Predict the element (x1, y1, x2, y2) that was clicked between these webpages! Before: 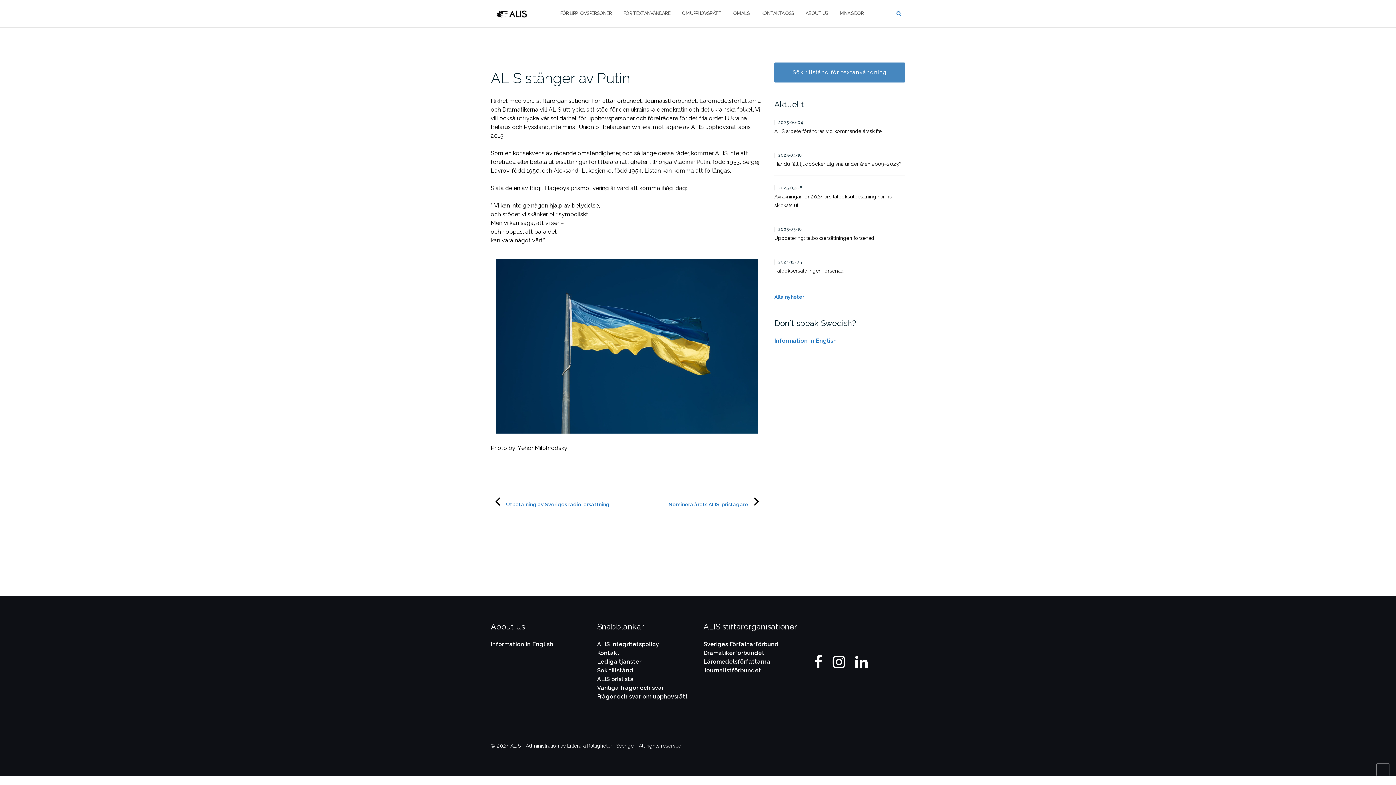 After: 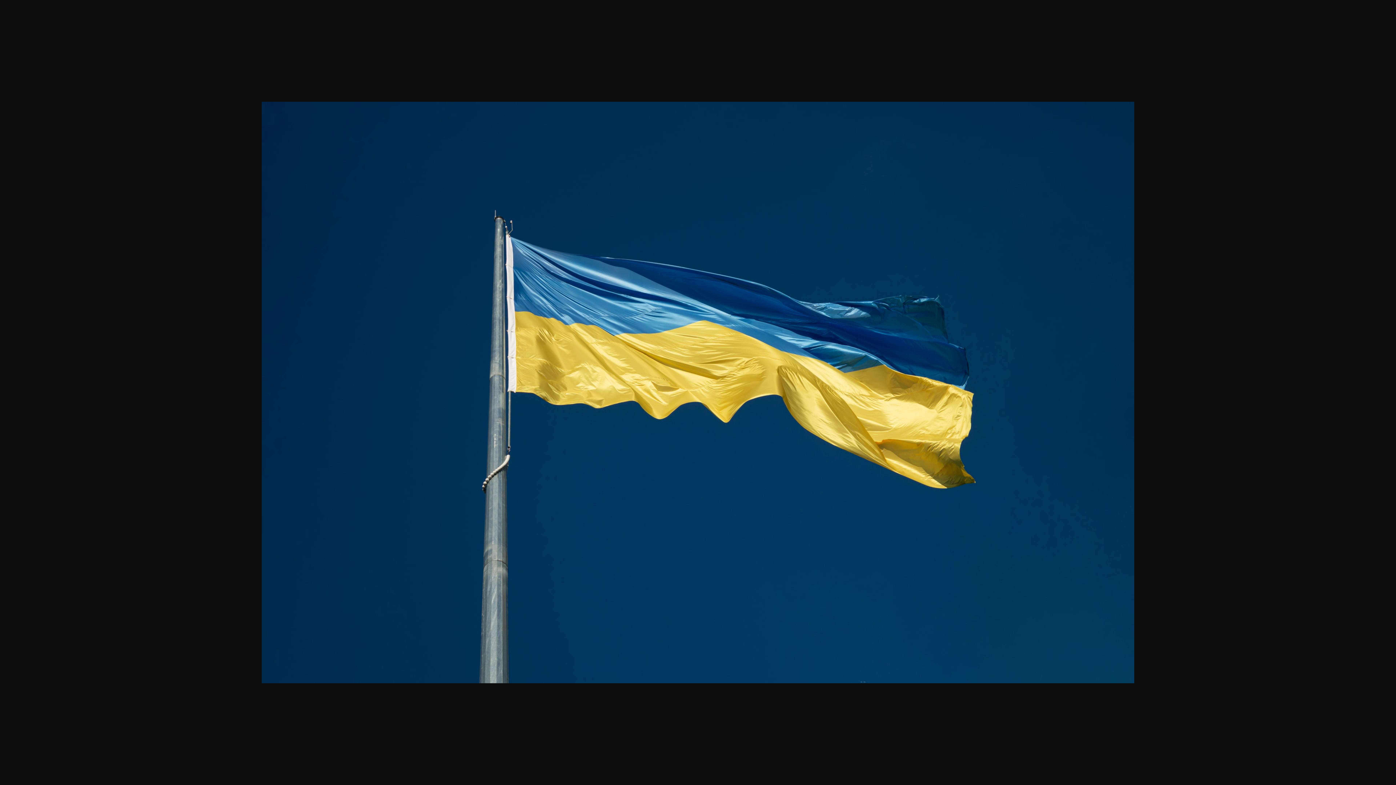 Action: bbox: (496, 426, 758, 432)